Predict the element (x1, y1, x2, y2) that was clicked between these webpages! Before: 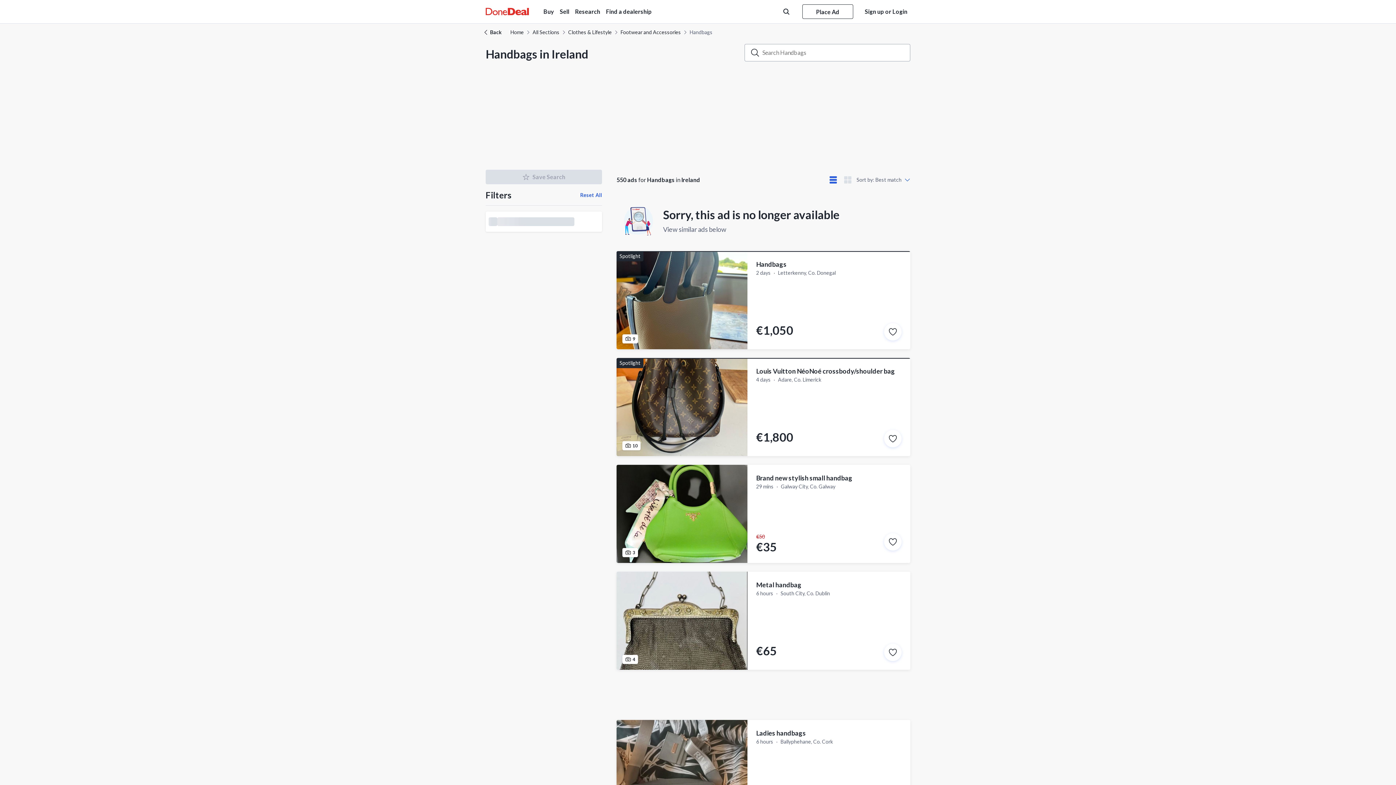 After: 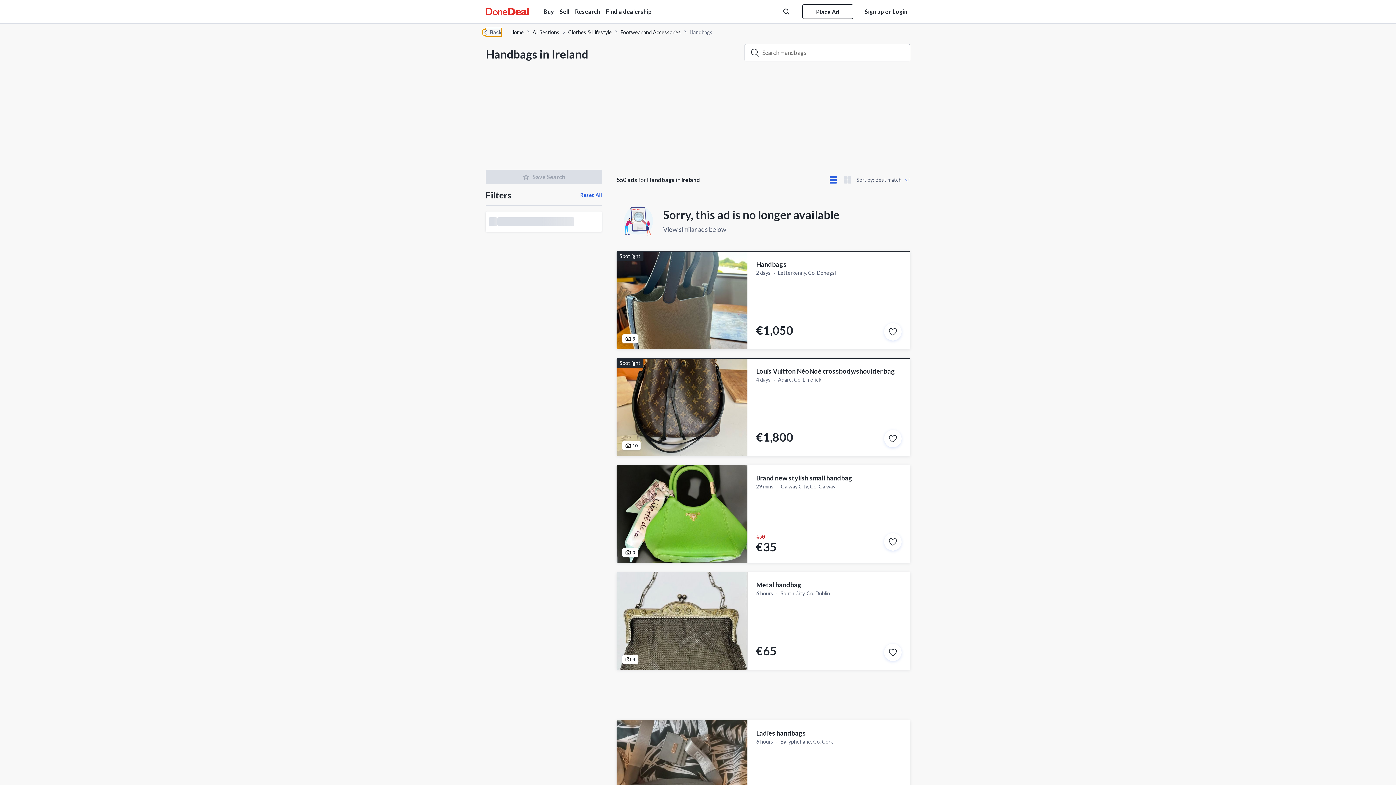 Action: bbox: (485, 28, 501, 36) label: Go back